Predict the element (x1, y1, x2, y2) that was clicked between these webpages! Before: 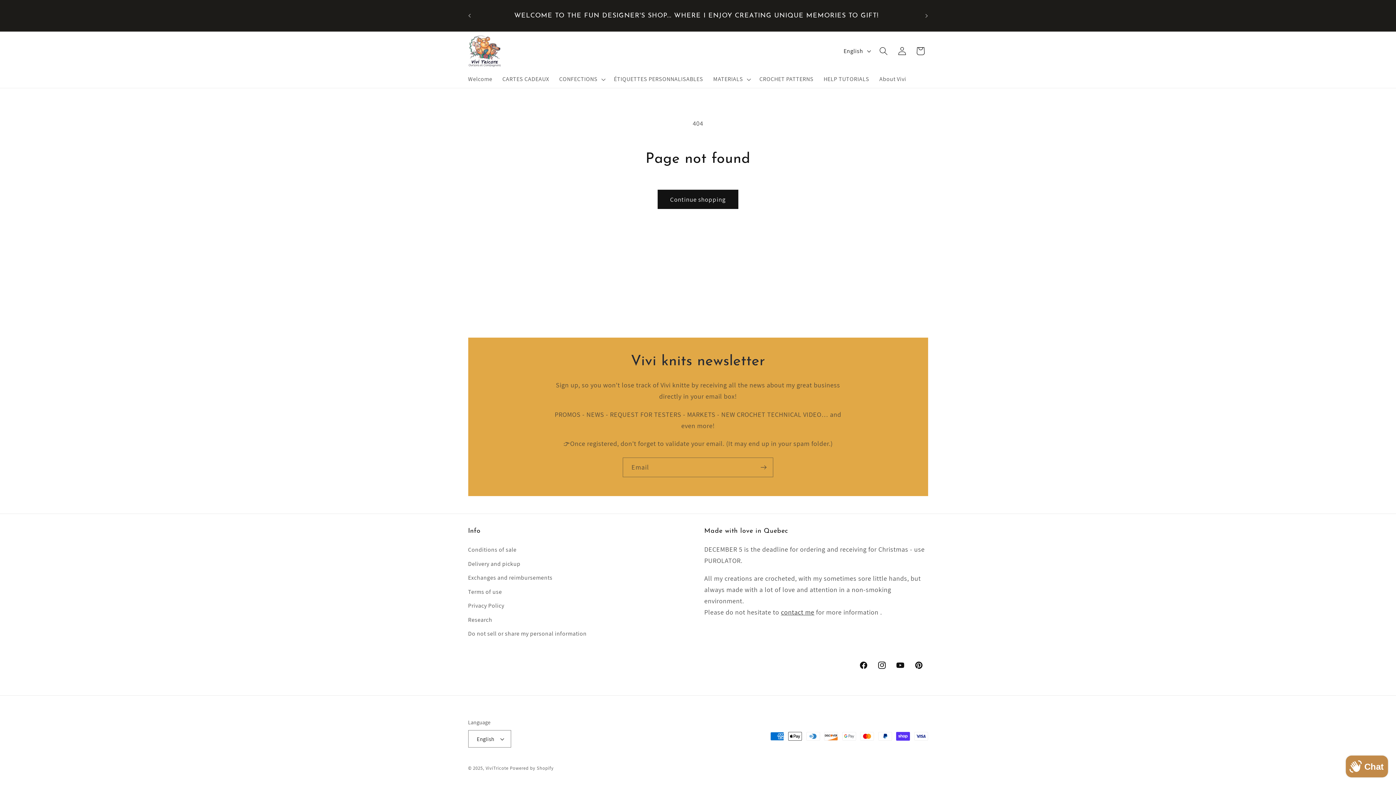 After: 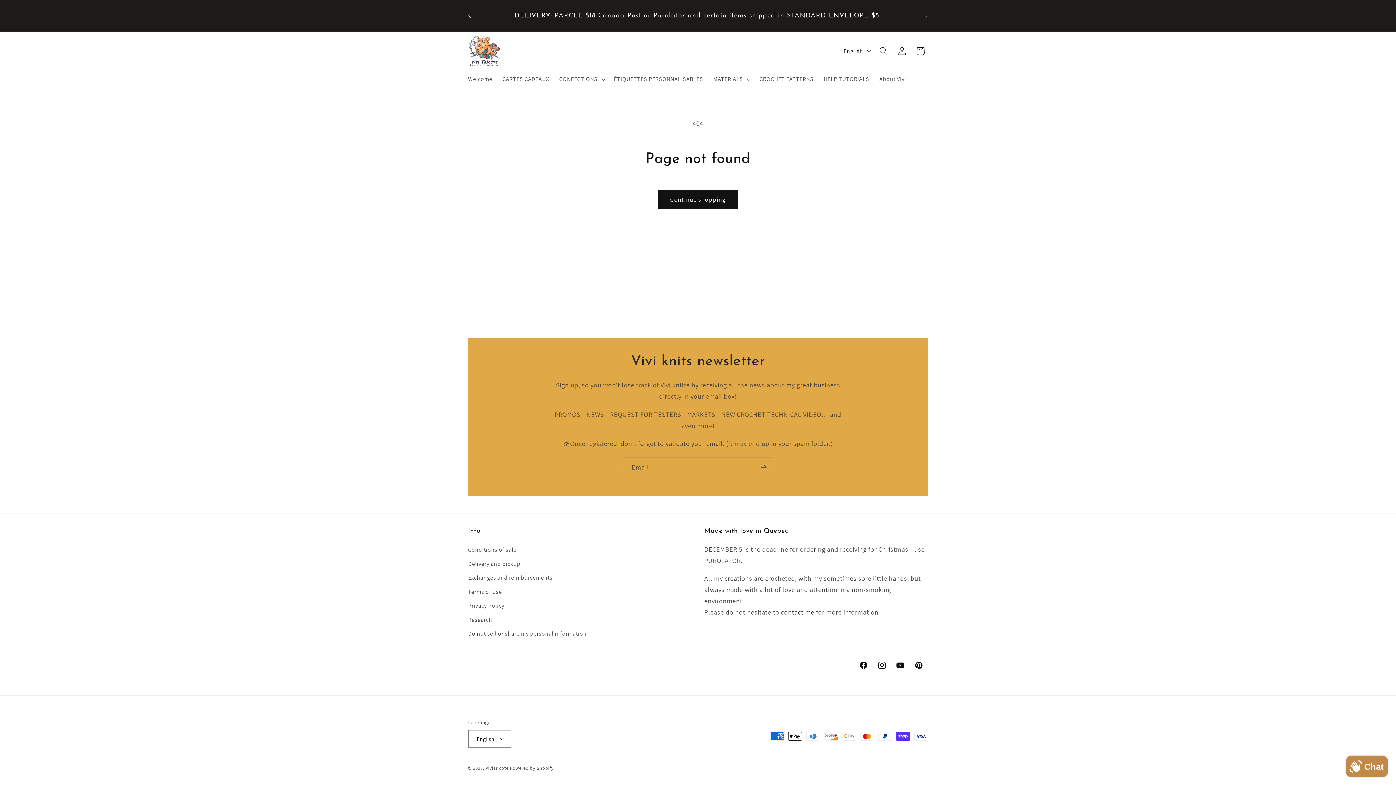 Action: label: Previous announcement bbox: (461, 7, 477, 23)